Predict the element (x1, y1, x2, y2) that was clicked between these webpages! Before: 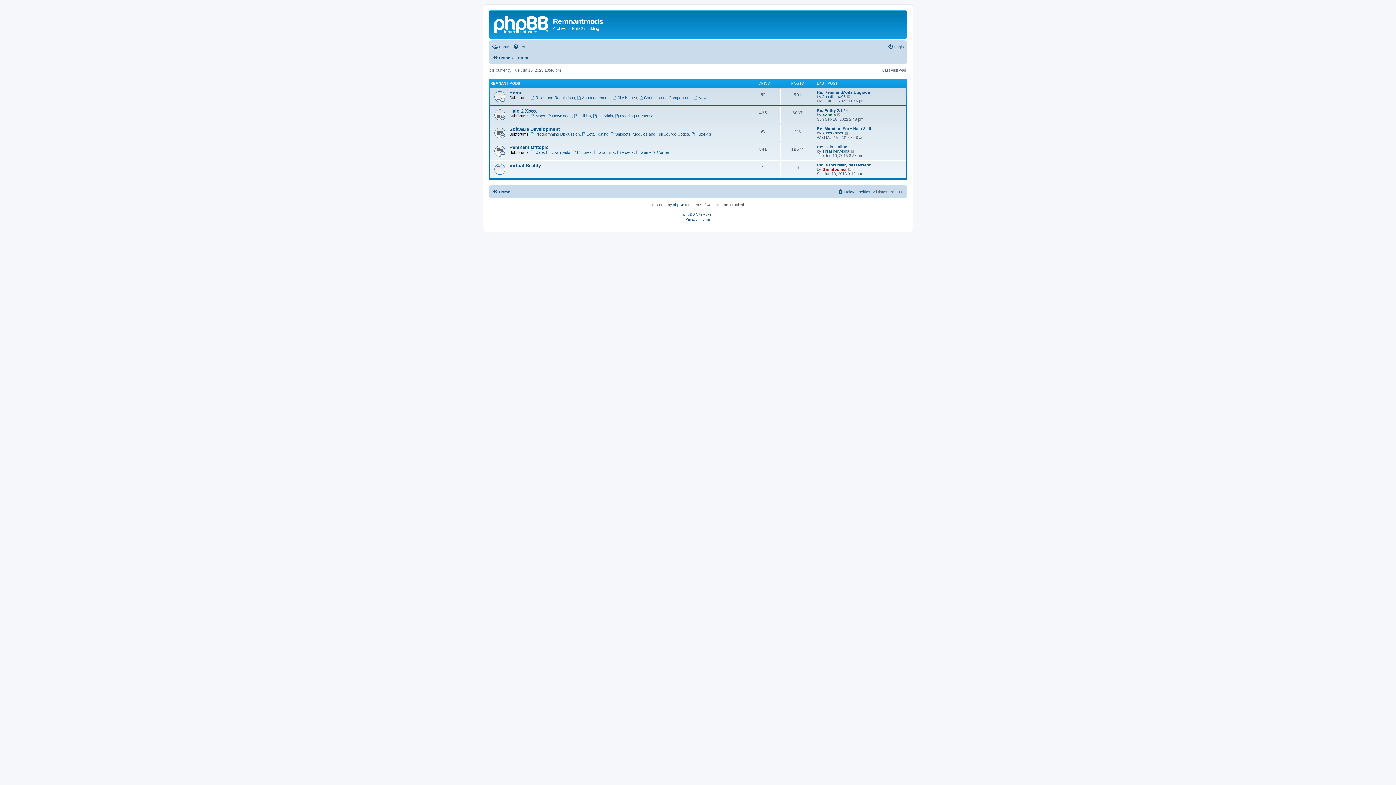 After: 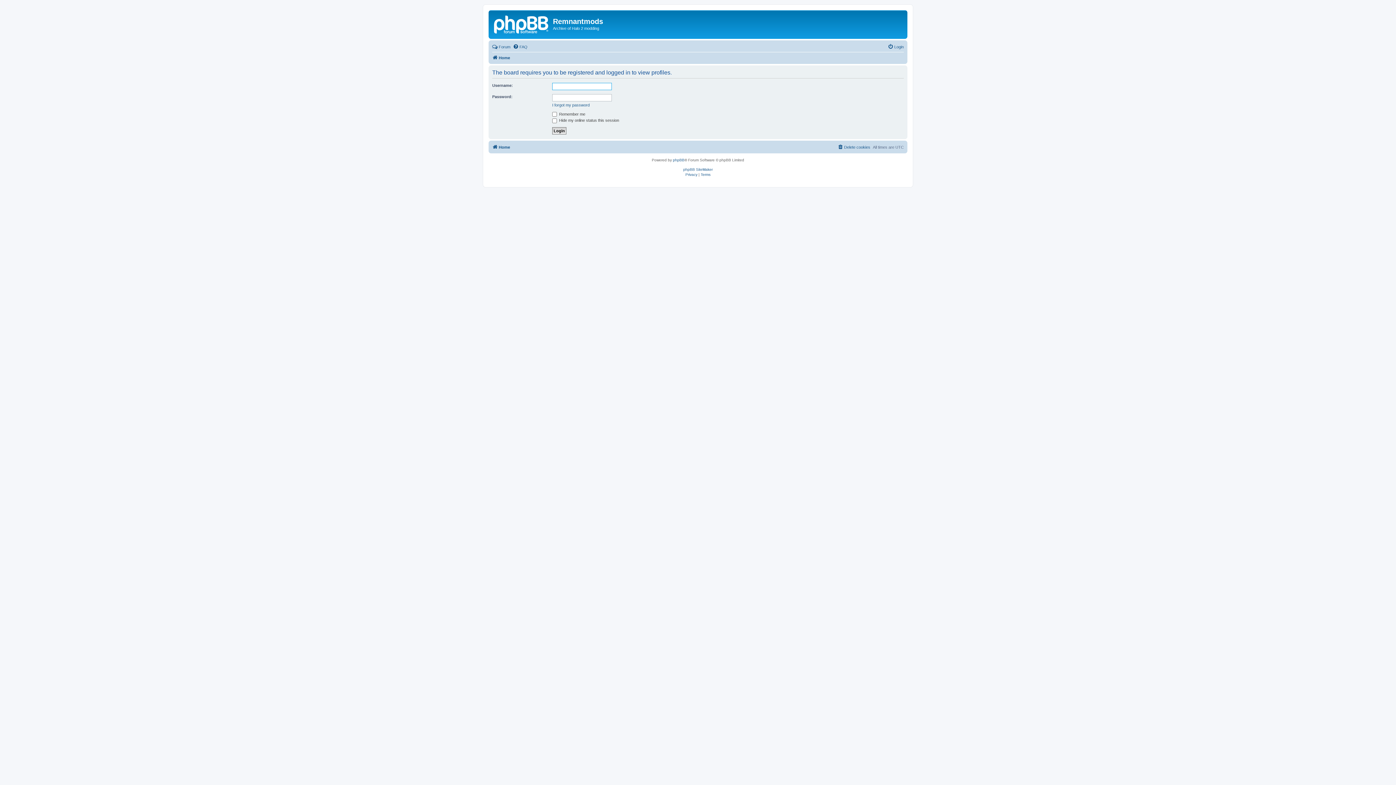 Action: label: Thrasher Alpha bbox: (822, 149, 849, 153)